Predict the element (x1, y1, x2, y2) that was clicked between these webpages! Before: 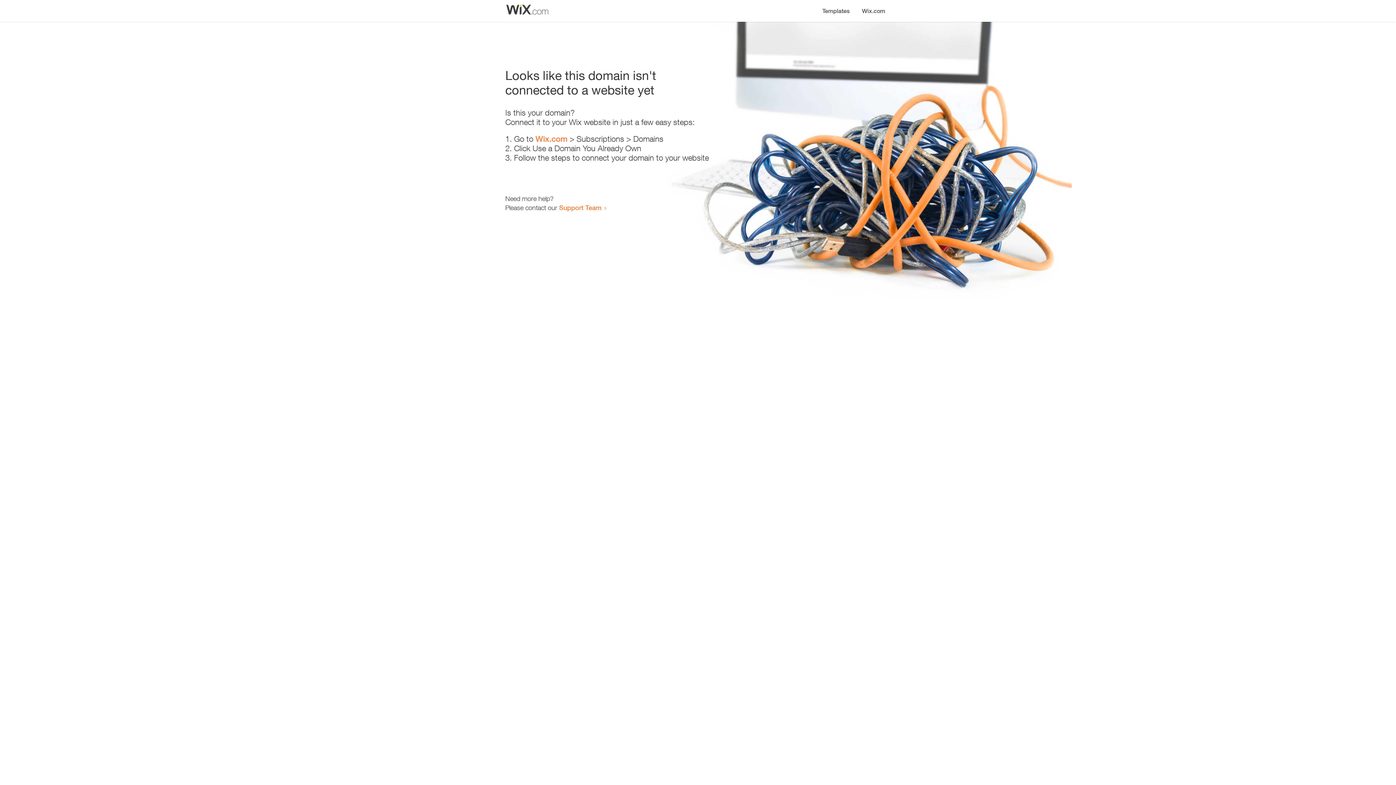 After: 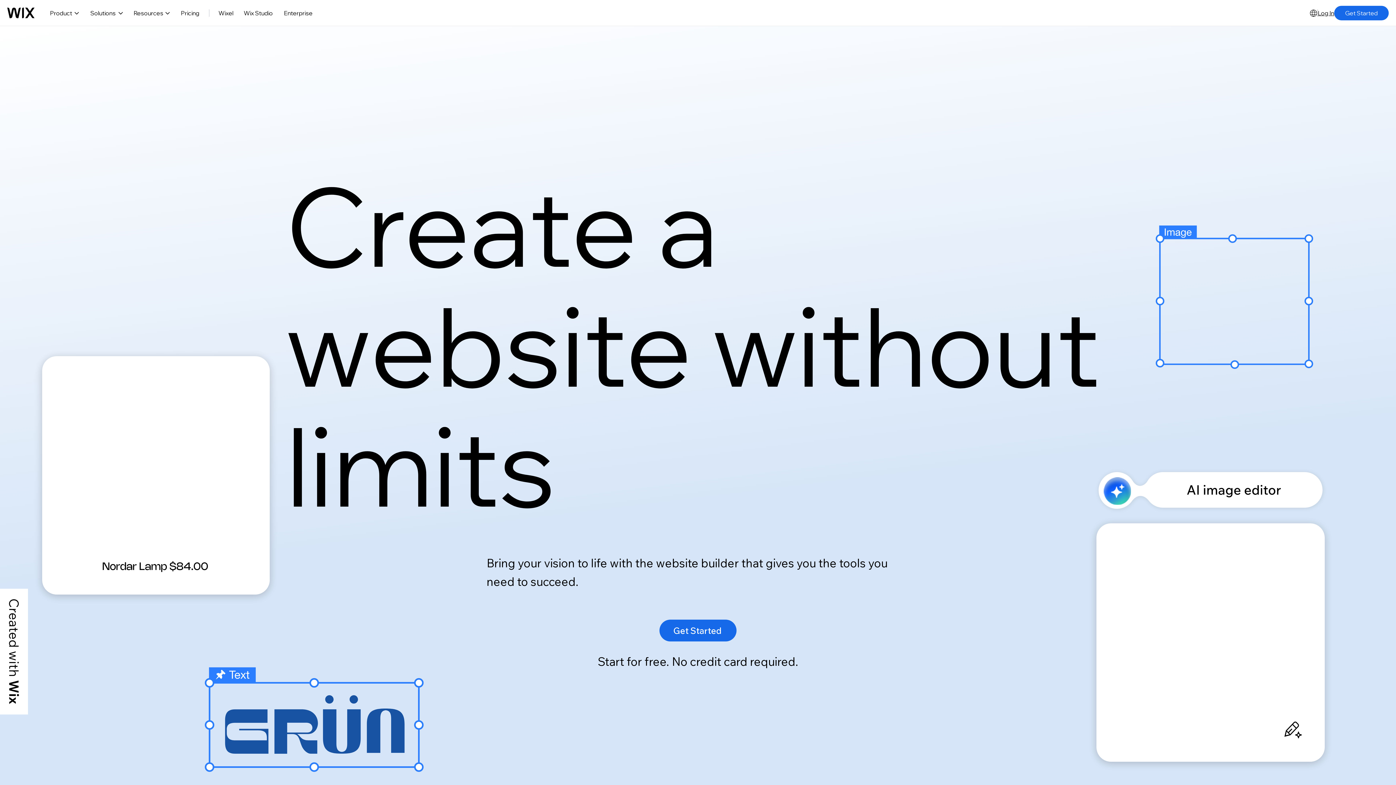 Action: label: Wix.com bbox: (856, 0, 890, 14)